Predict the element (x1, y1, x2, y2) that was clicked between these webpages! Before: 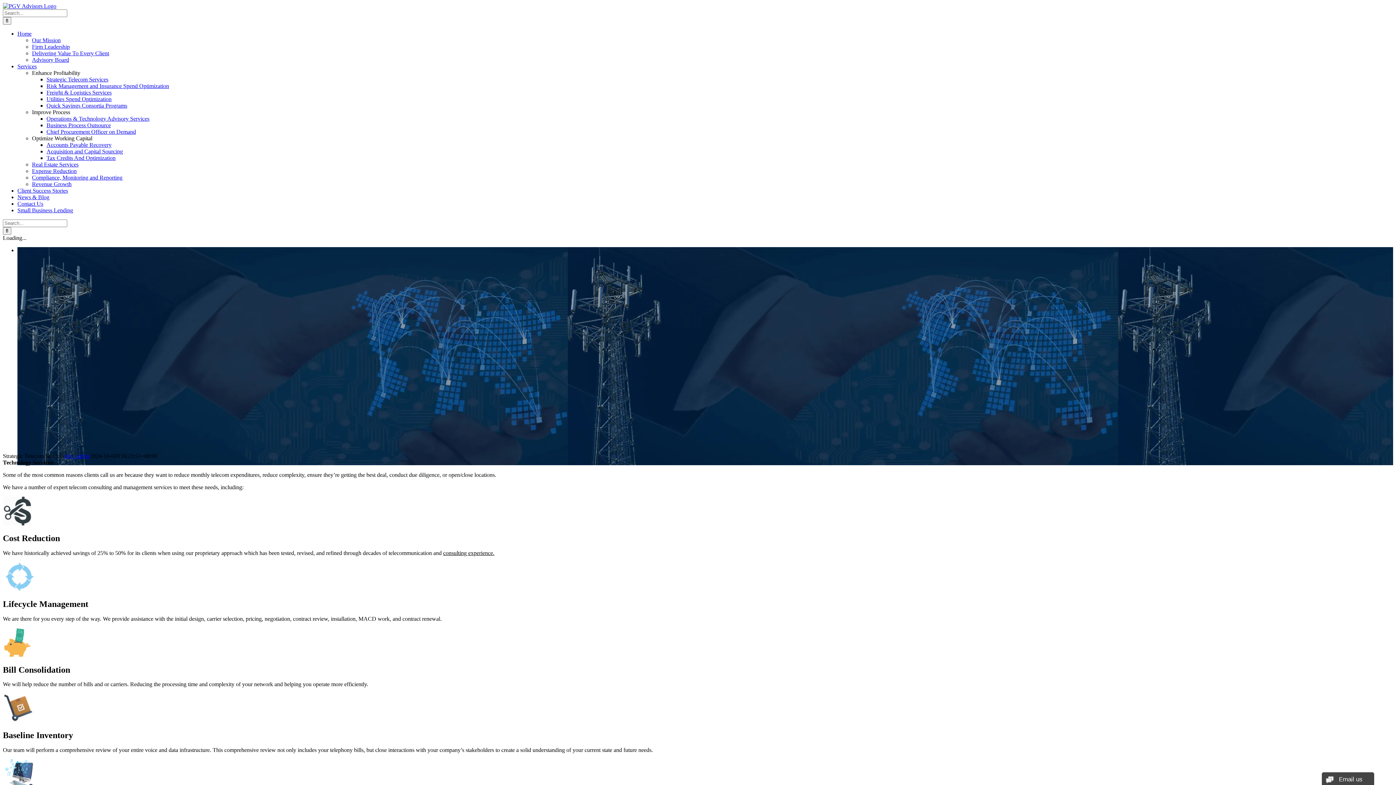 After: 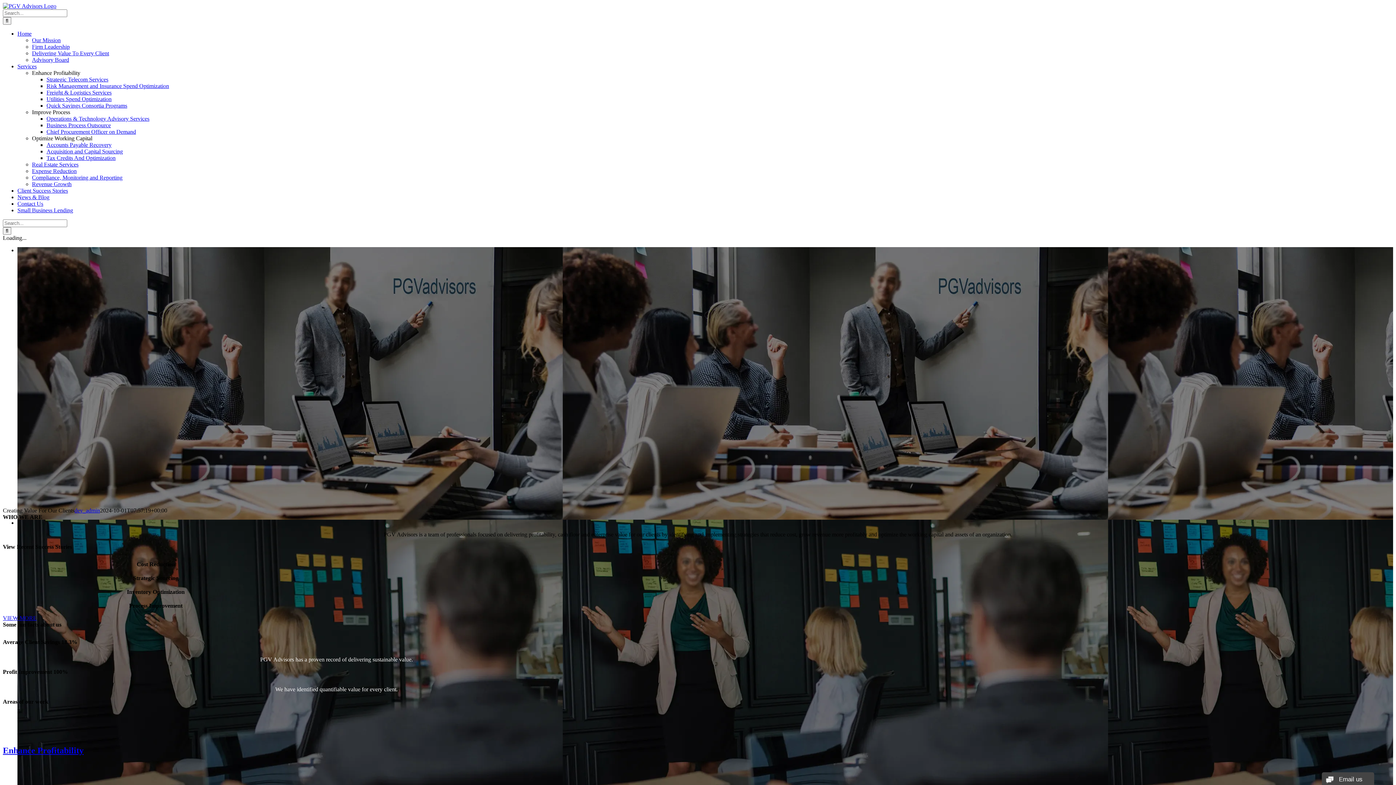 Action: label: Home bbox: (17, 30, 31, 36)